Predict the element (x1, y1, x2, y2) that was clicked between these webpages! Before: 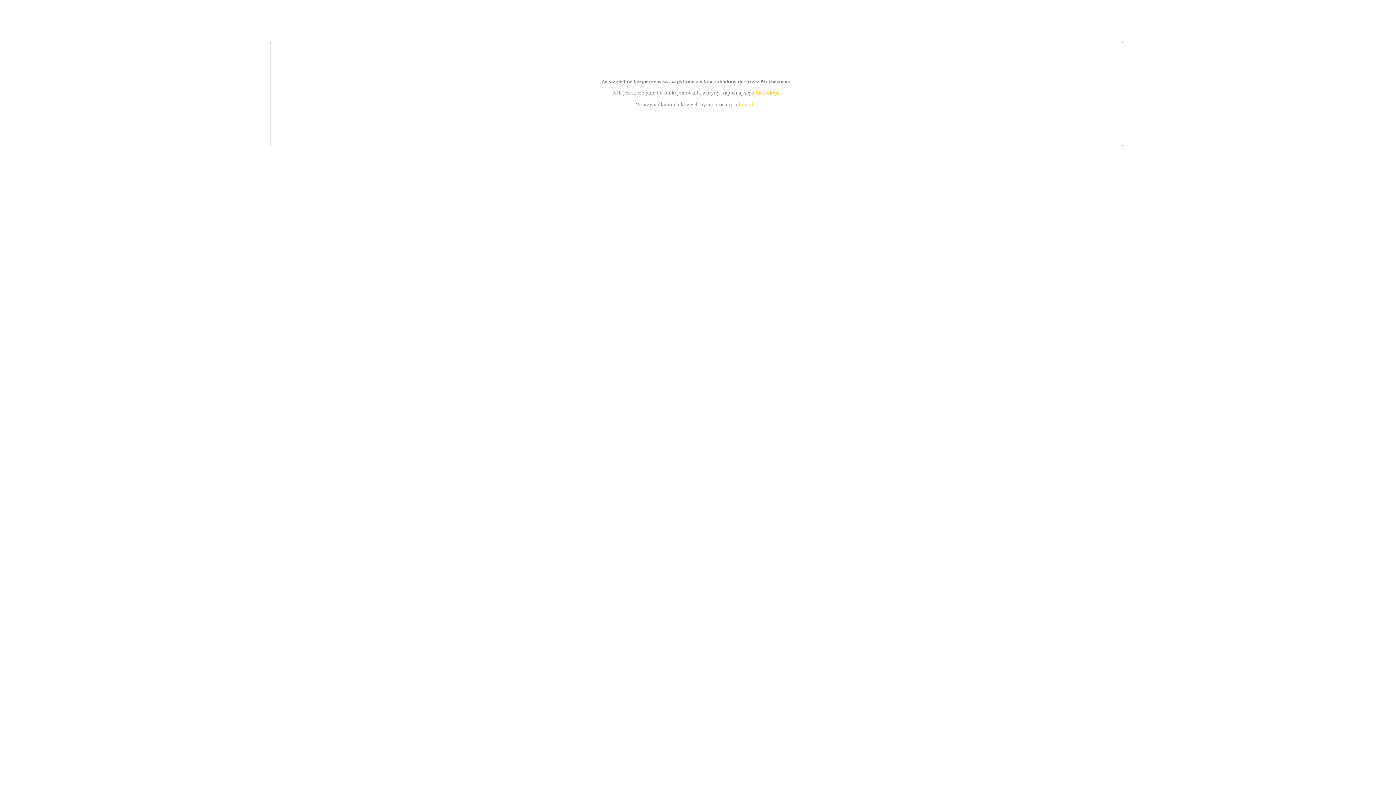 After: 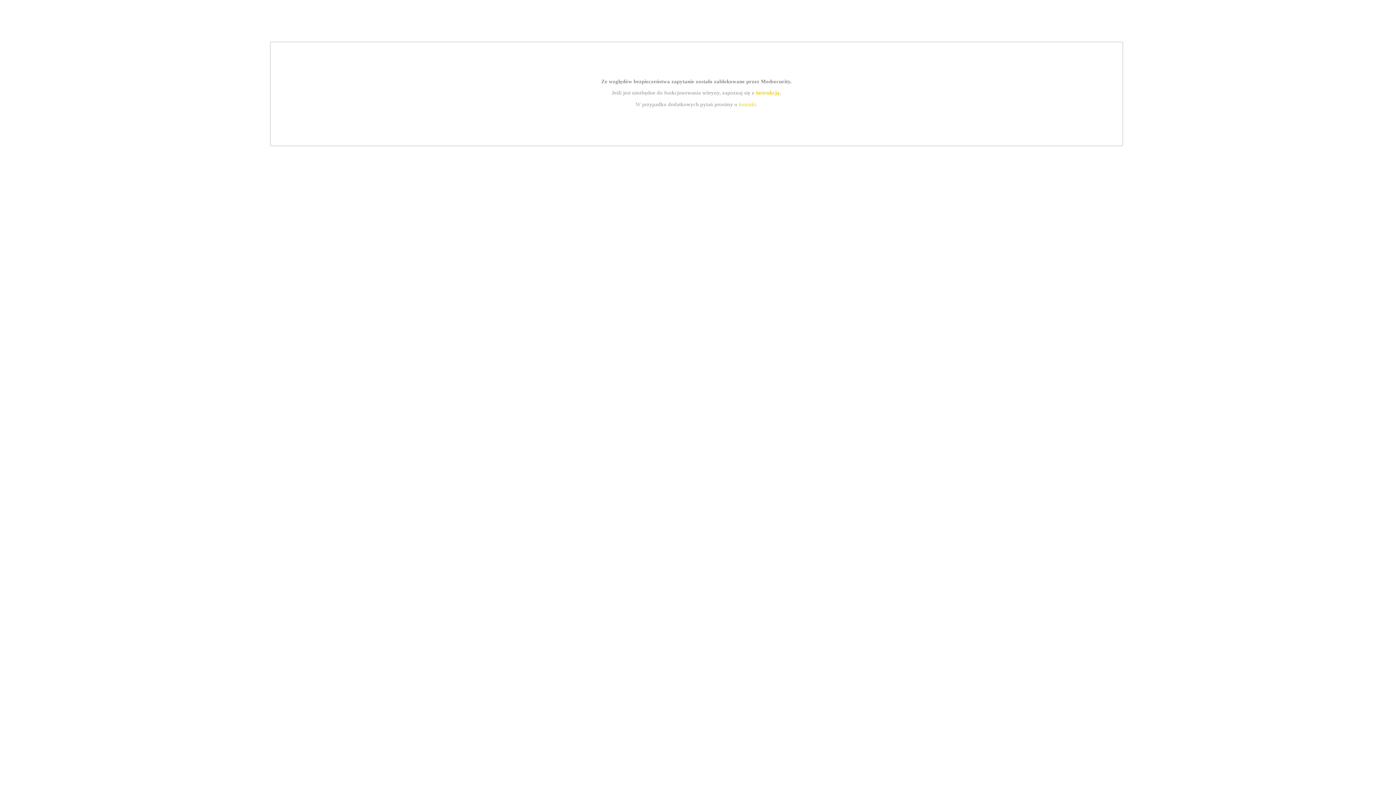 Action: bbox: (755, 89, 779, 95) label: instrukcją